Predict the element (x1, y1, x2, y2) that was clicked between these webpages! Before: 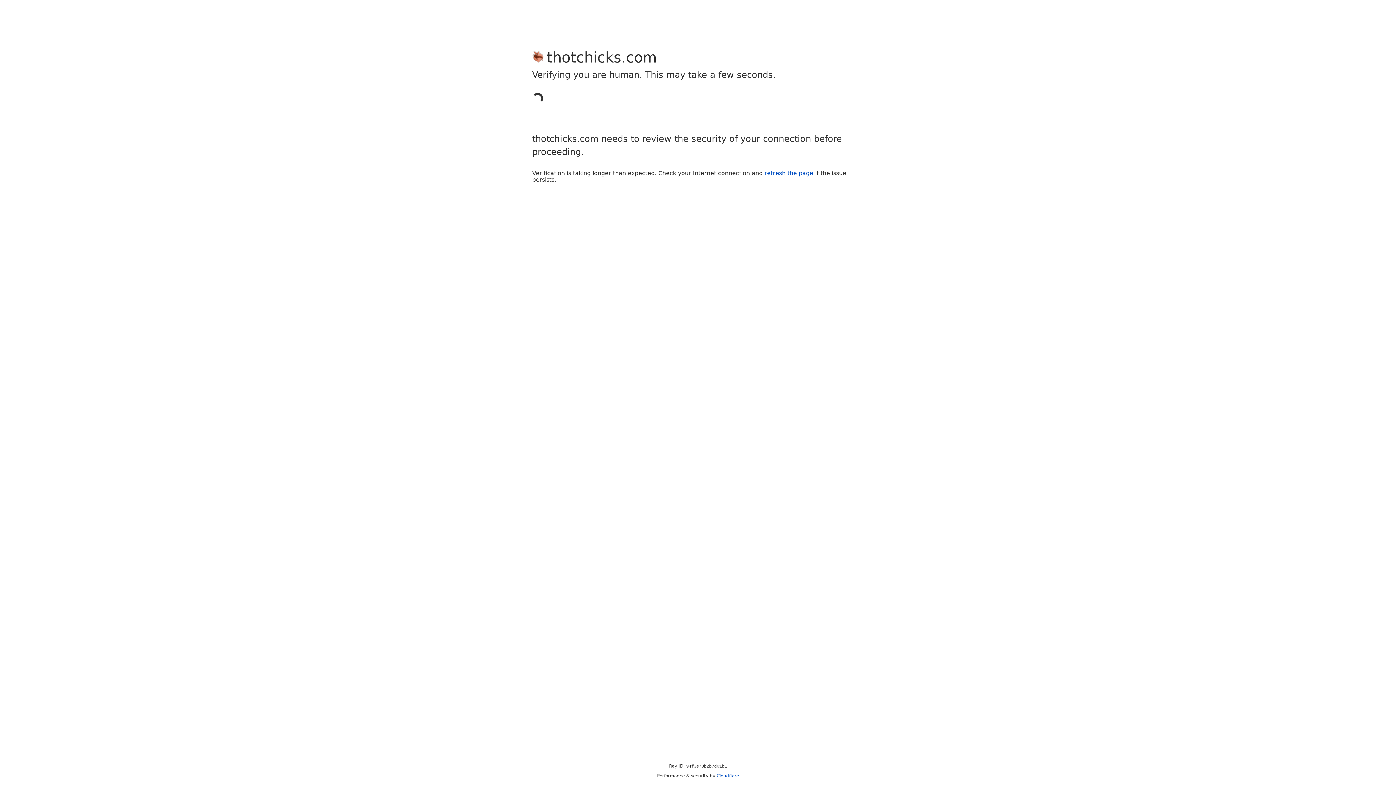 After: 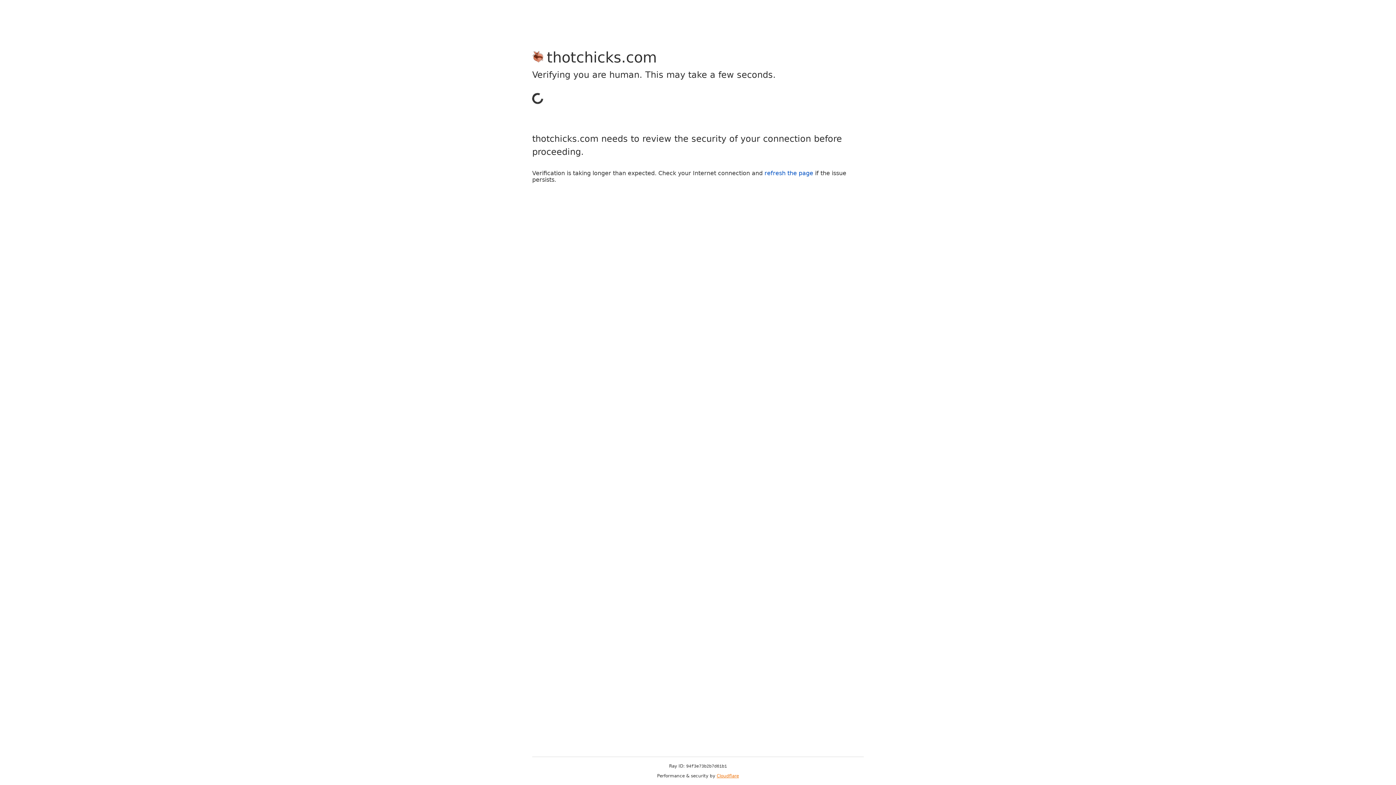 Action: label: Cloudflare bbox: (716, 773, 739, 778)